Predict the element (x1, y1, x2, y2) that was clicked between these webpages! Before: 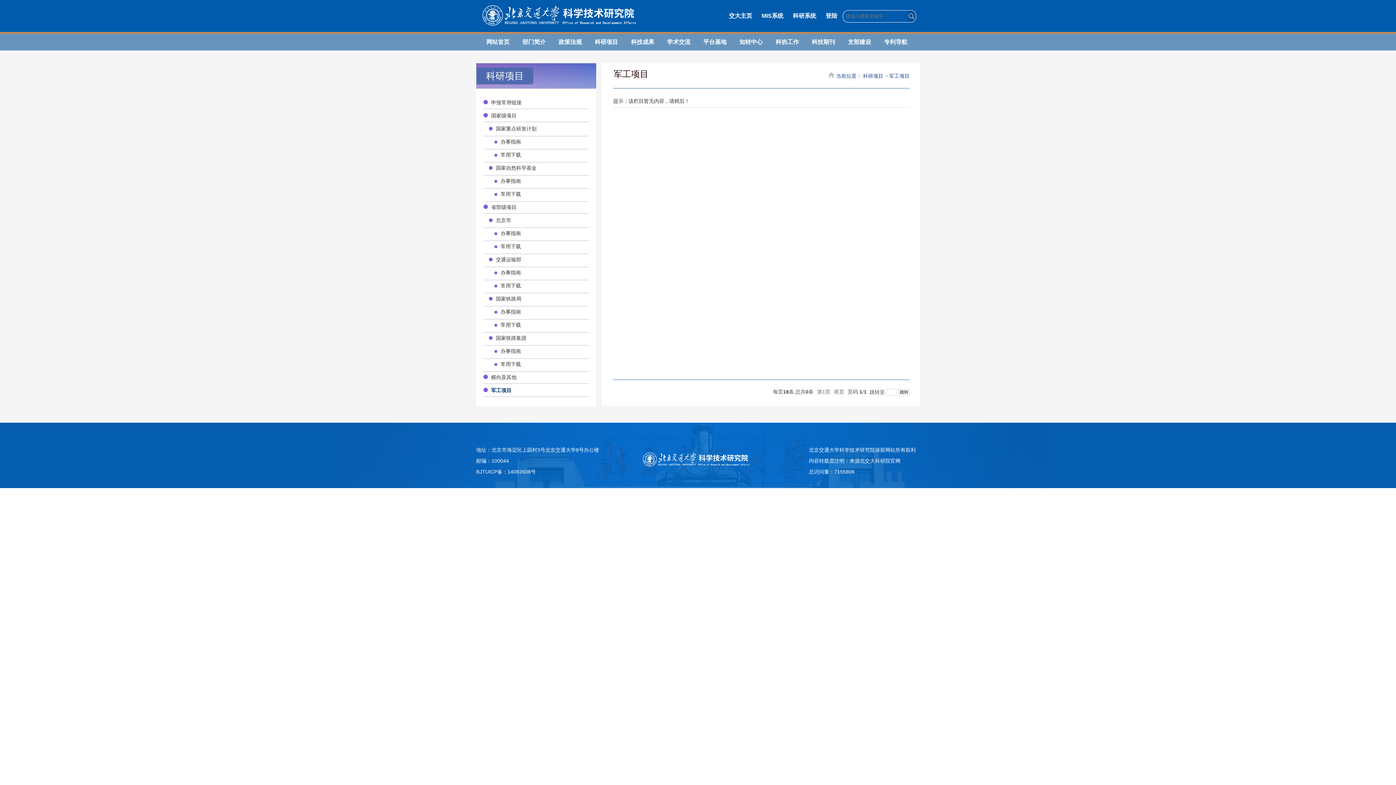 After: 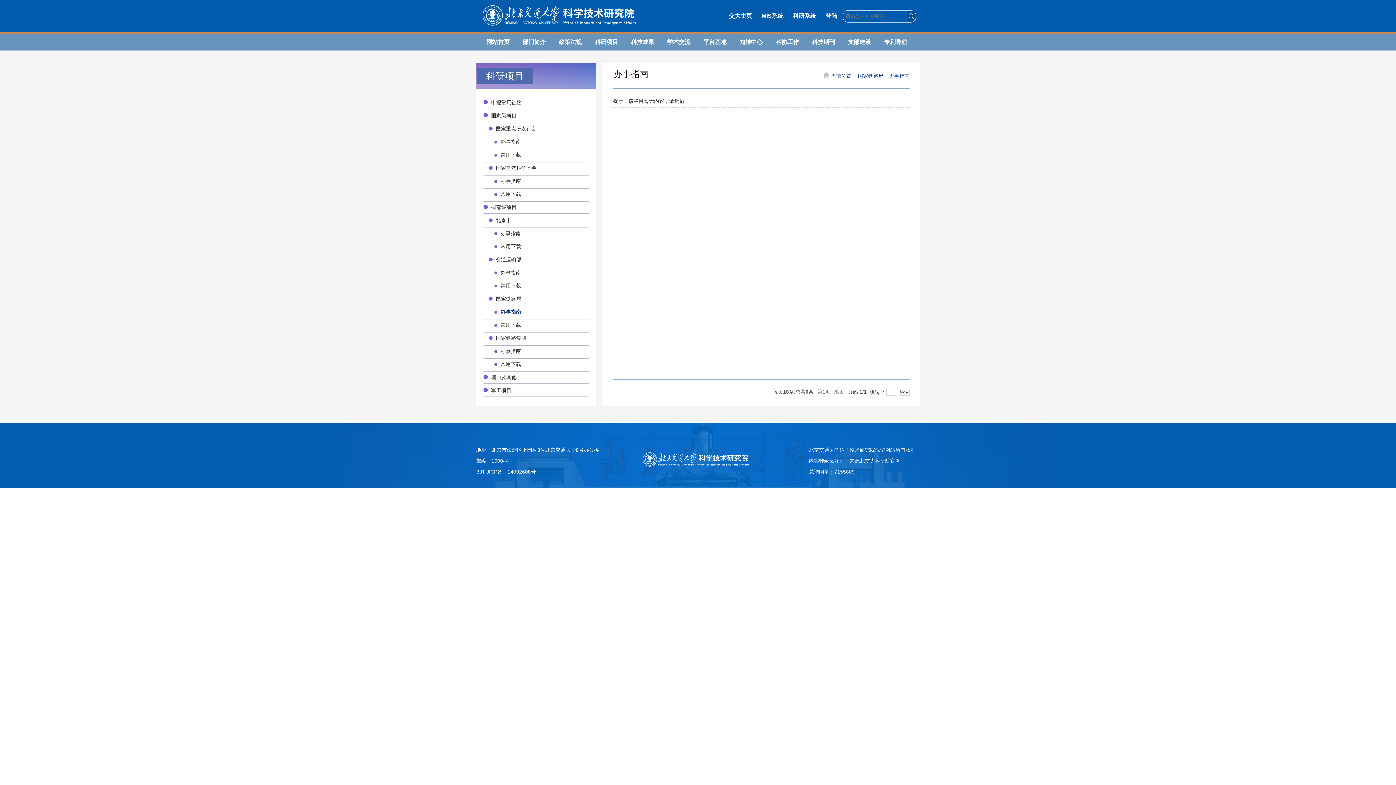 Action: bbox: (500, 309, 521, 314) label: 办事指南